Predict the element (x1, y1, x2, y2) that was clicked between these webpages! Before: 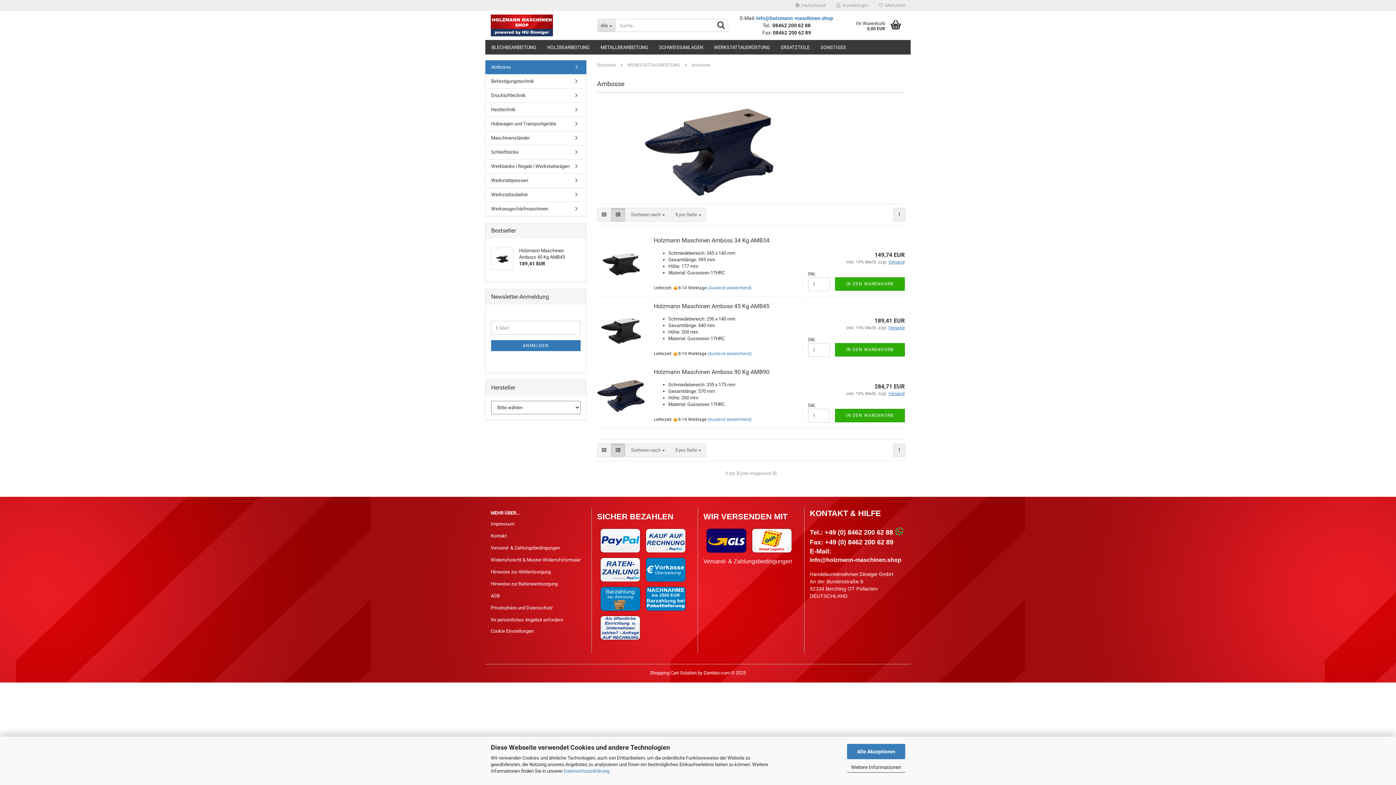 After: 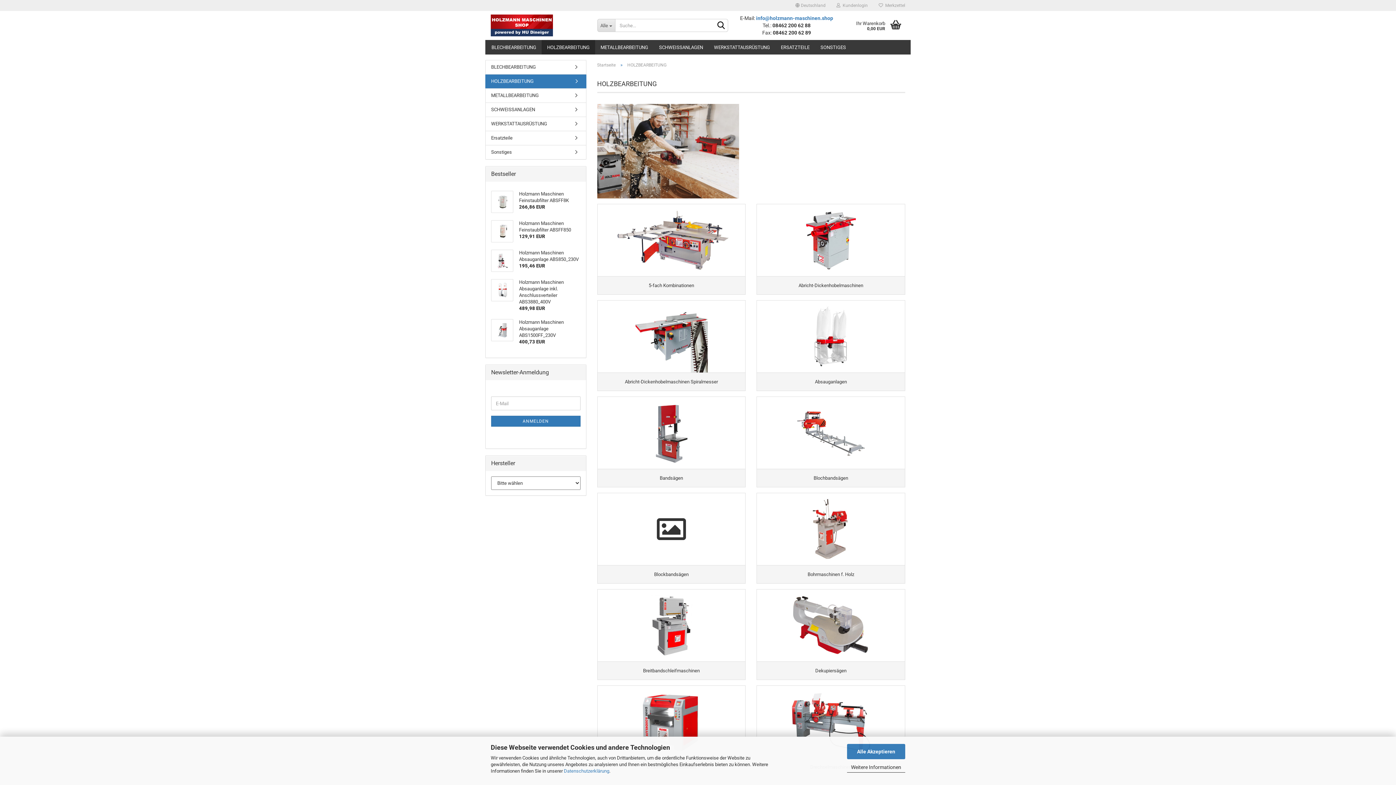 Action: label: HOLZBEARBEITUNG bbox: (541, 40, 595, 54)